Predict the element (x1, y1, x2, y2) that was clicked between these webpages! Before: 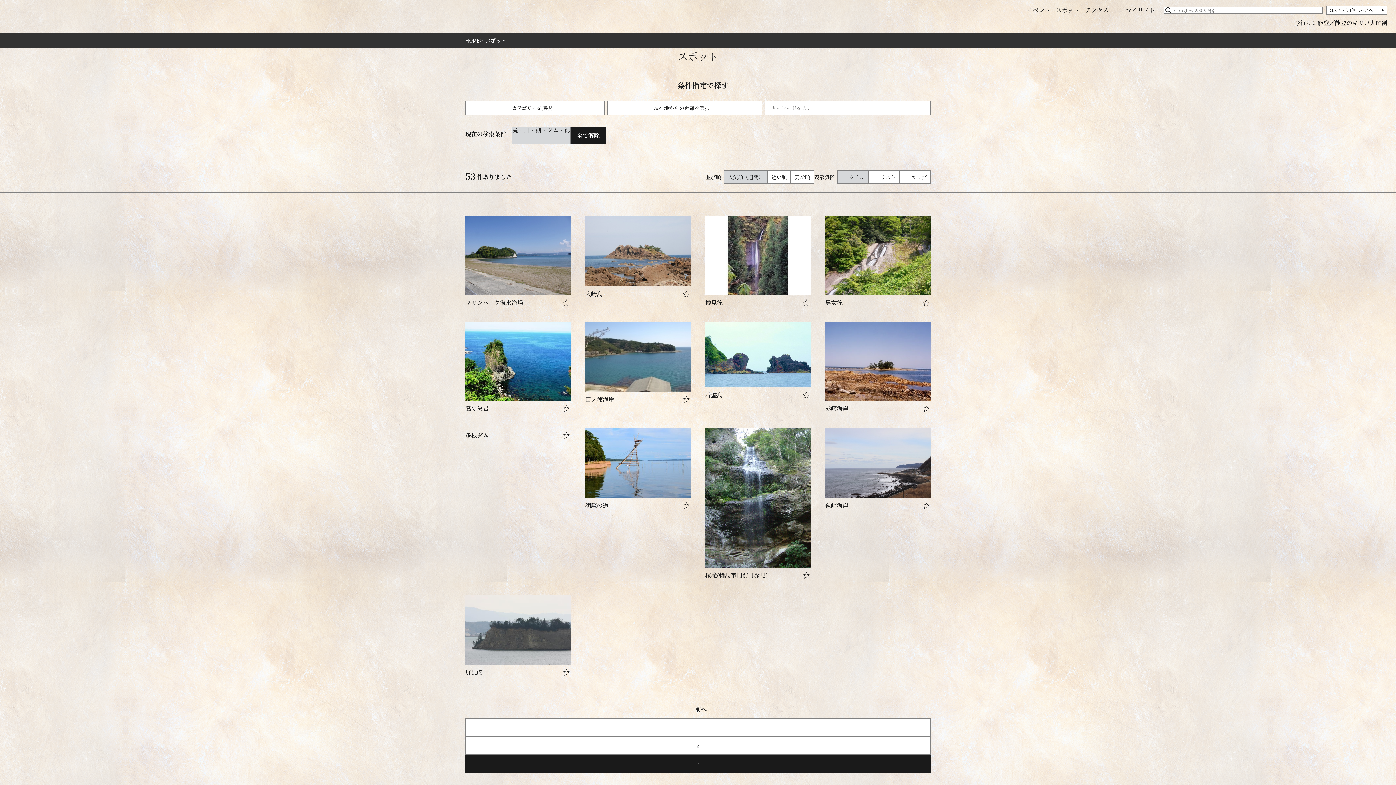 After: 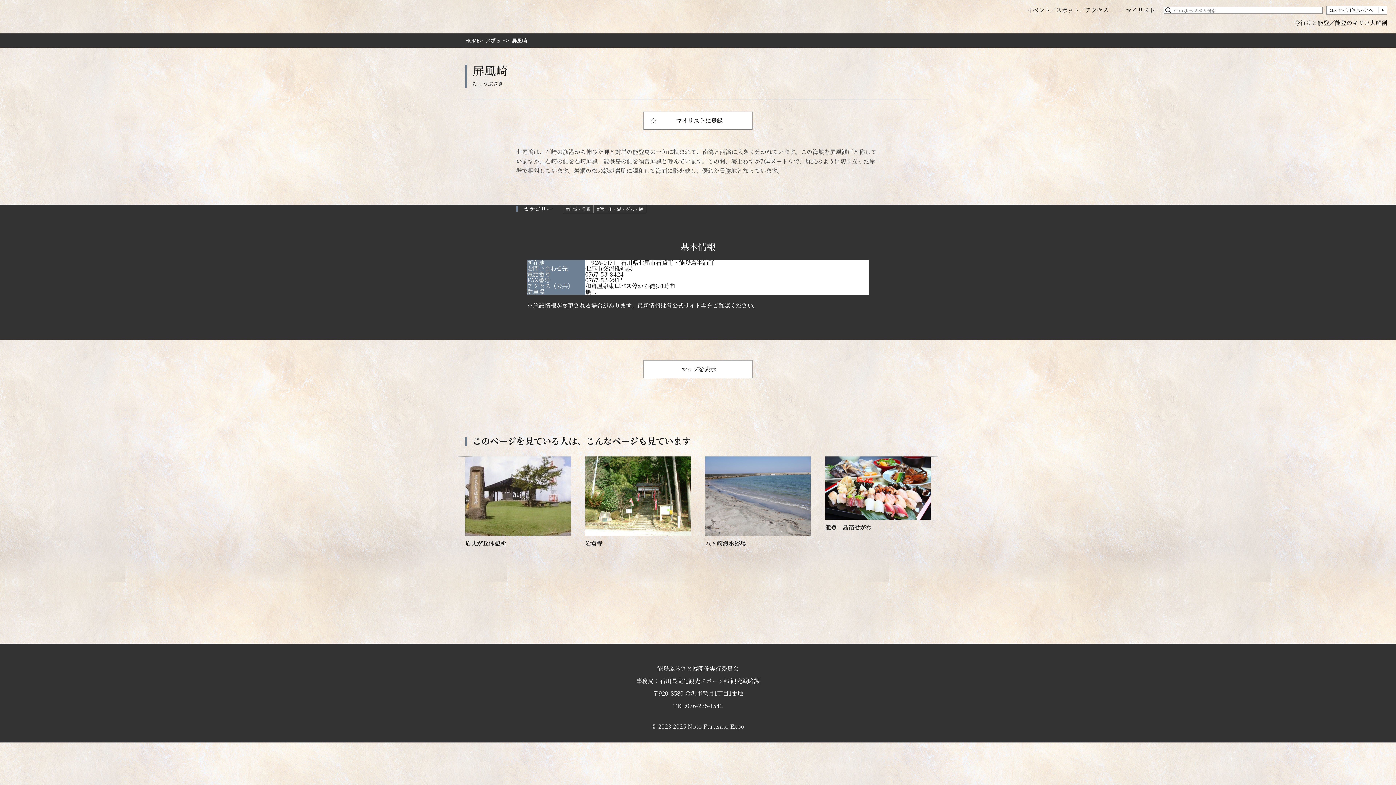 Action: label: detail_6357.html bbox: (465, 594, 570, 677)